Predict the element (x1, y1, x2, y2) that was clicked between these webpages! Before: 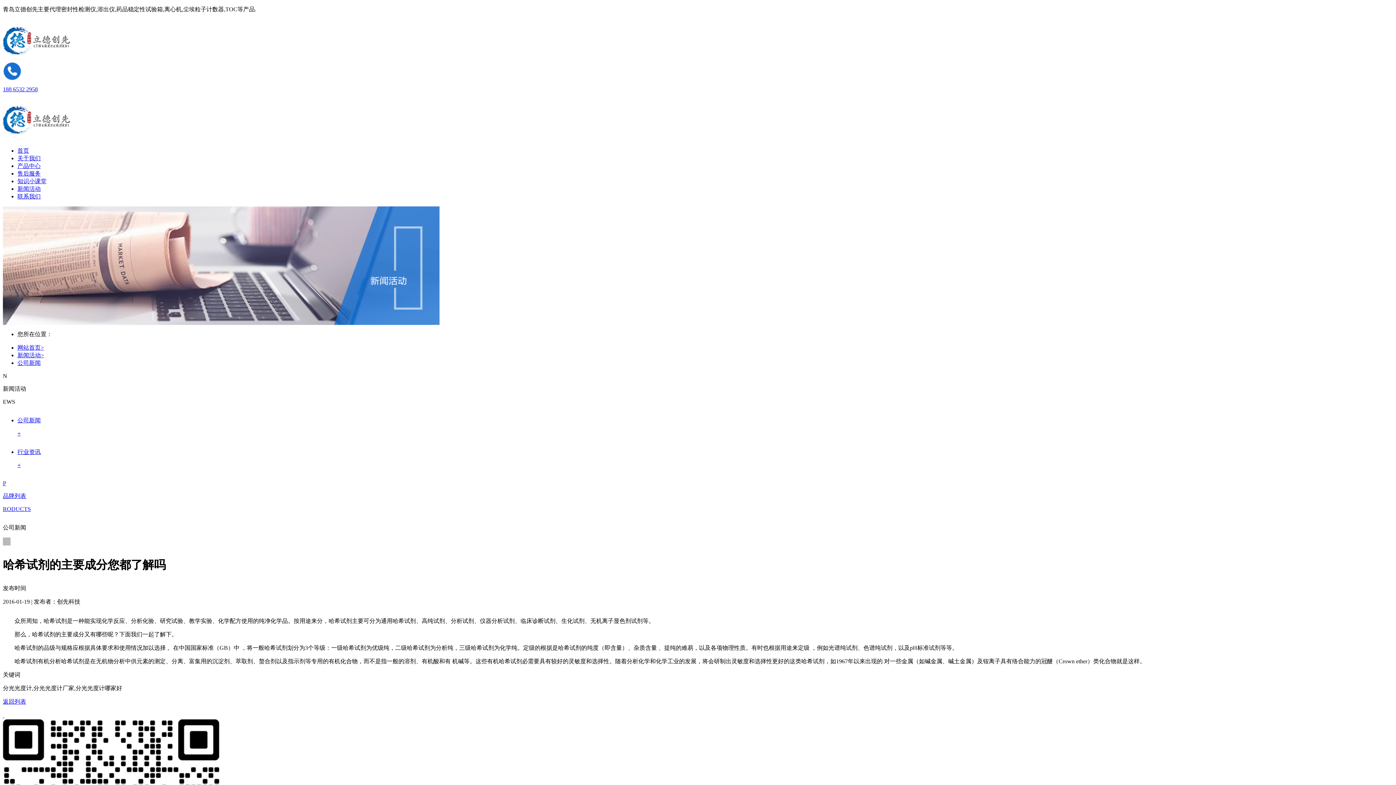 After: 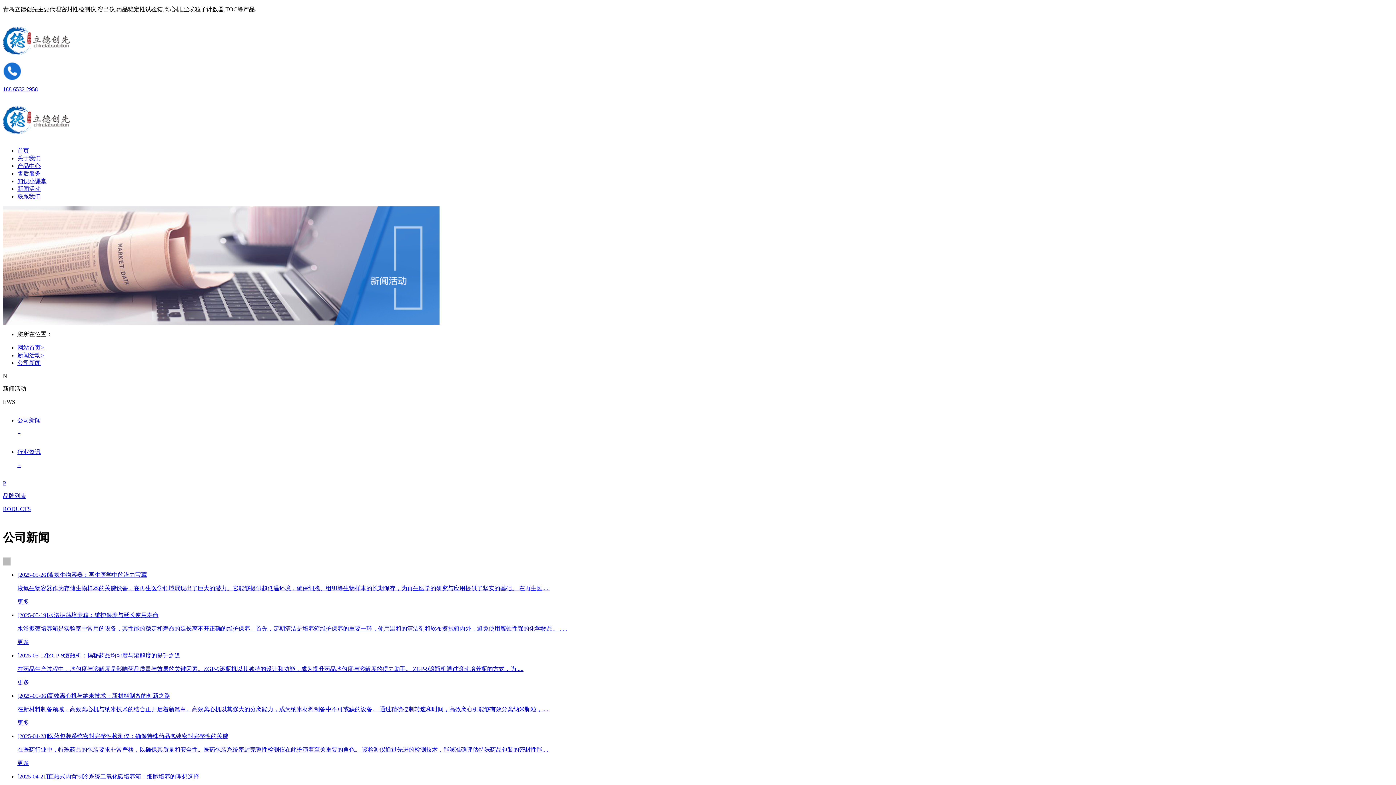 Action: label: 公司新闻 bbox: (17, 360, 40, 366)